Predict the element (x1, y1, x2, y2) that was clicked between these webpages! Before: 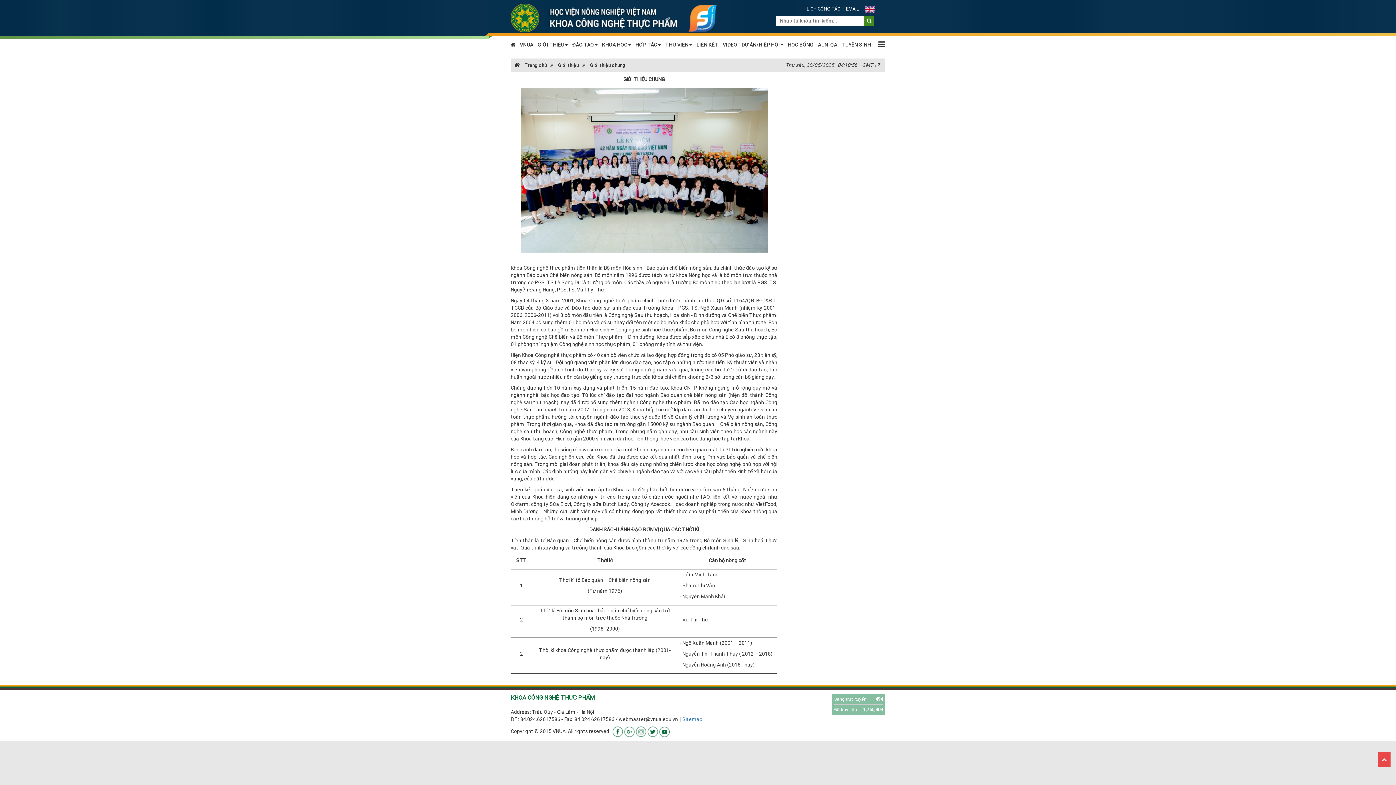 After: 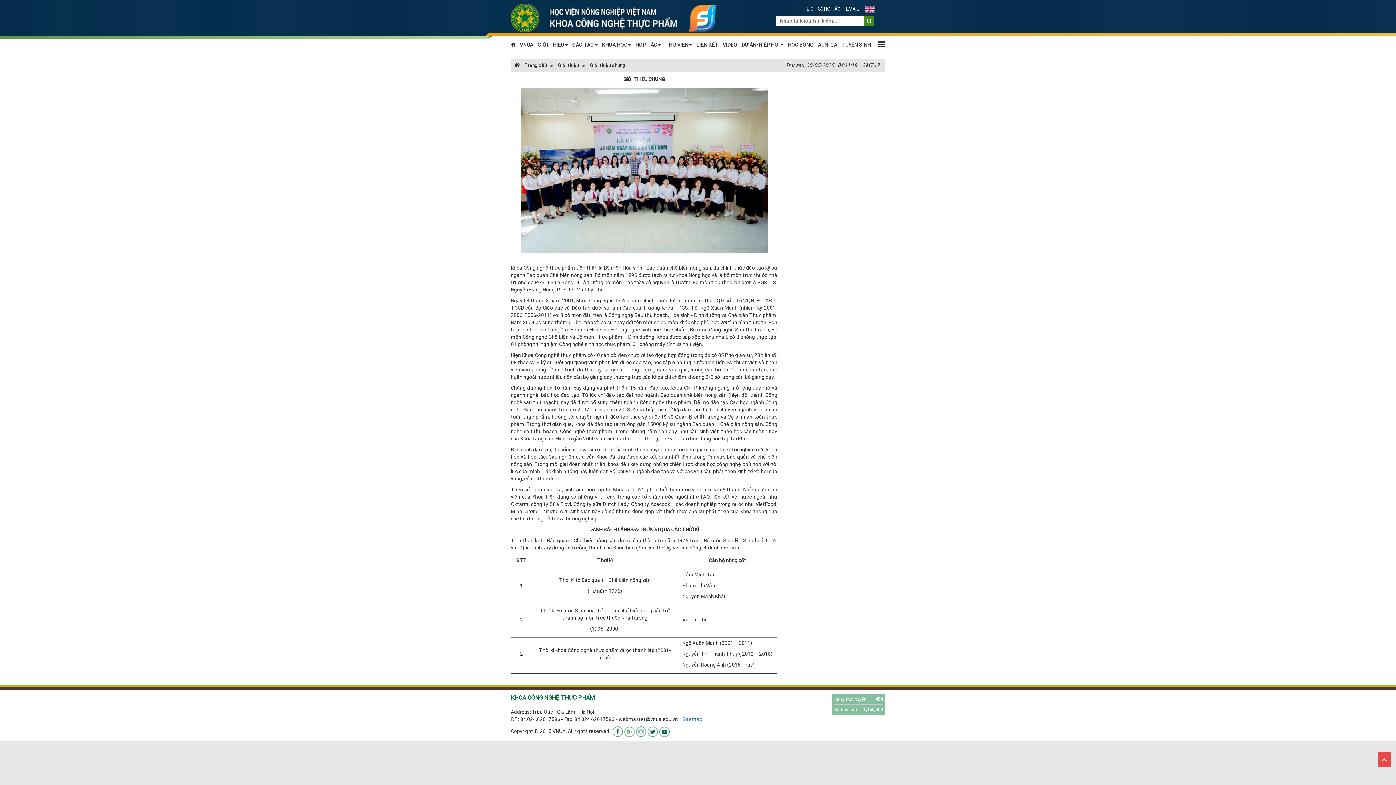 Action: bbox: (846, 5, 859, 12) label: EMAIL